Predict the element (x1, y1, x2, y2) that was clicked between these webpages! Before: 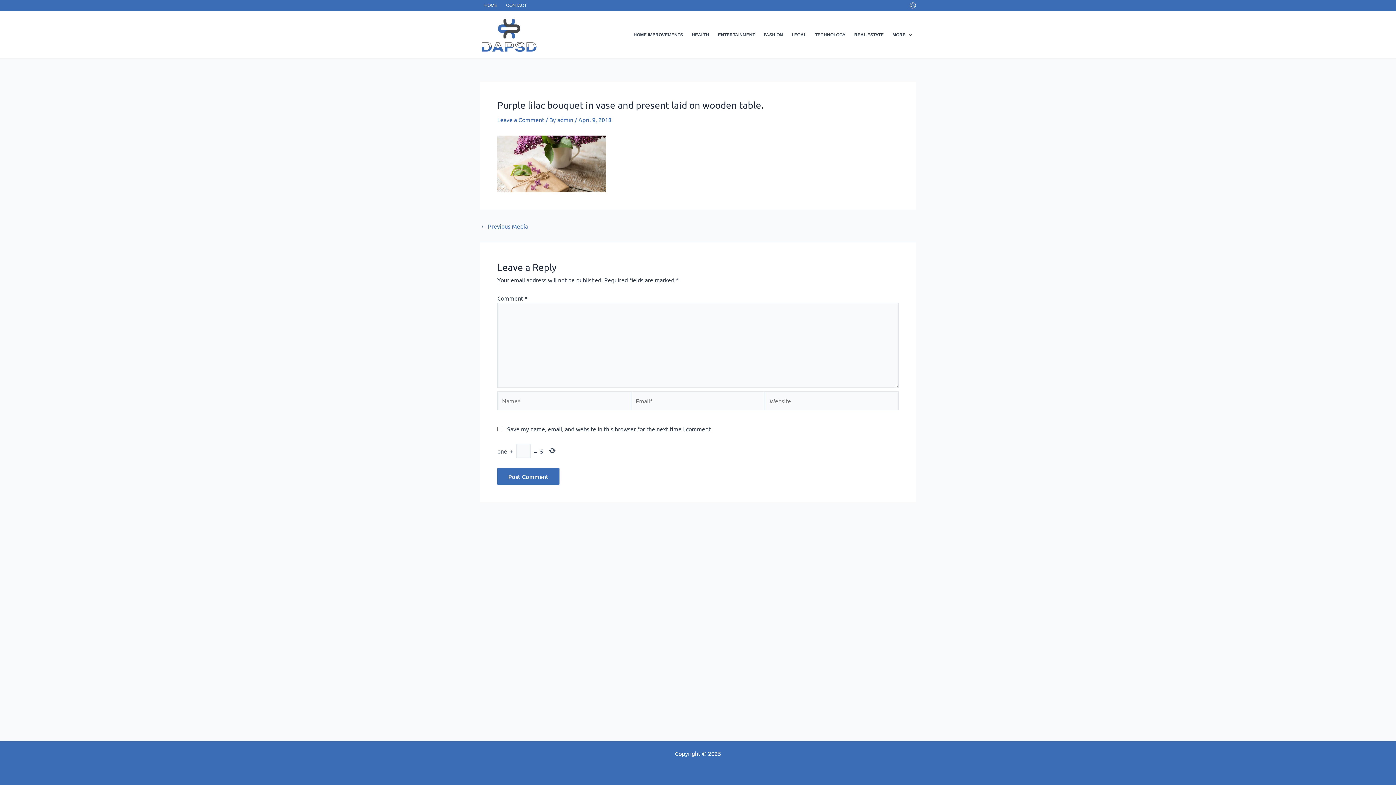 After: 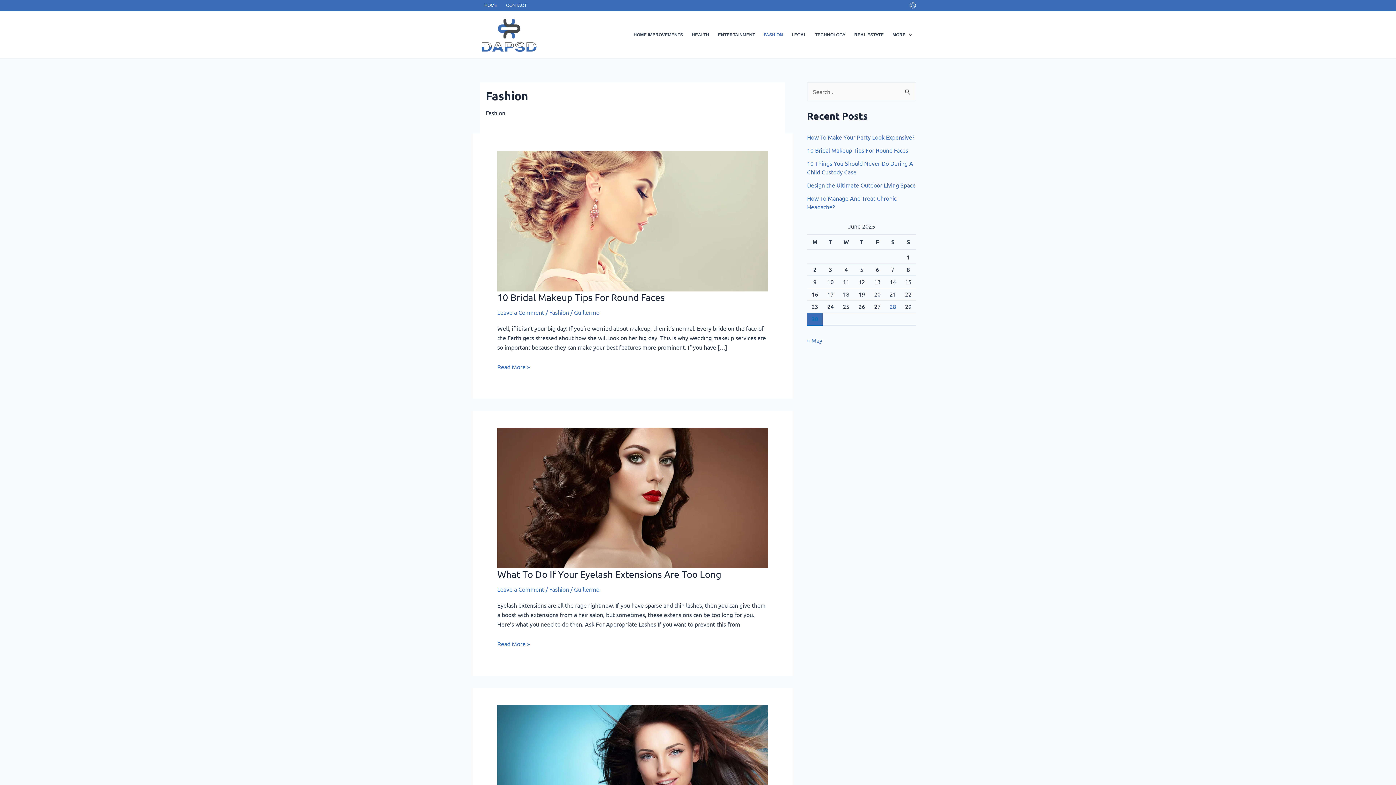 Action: bbox: (759, 20, 787, 49) label: FASHION